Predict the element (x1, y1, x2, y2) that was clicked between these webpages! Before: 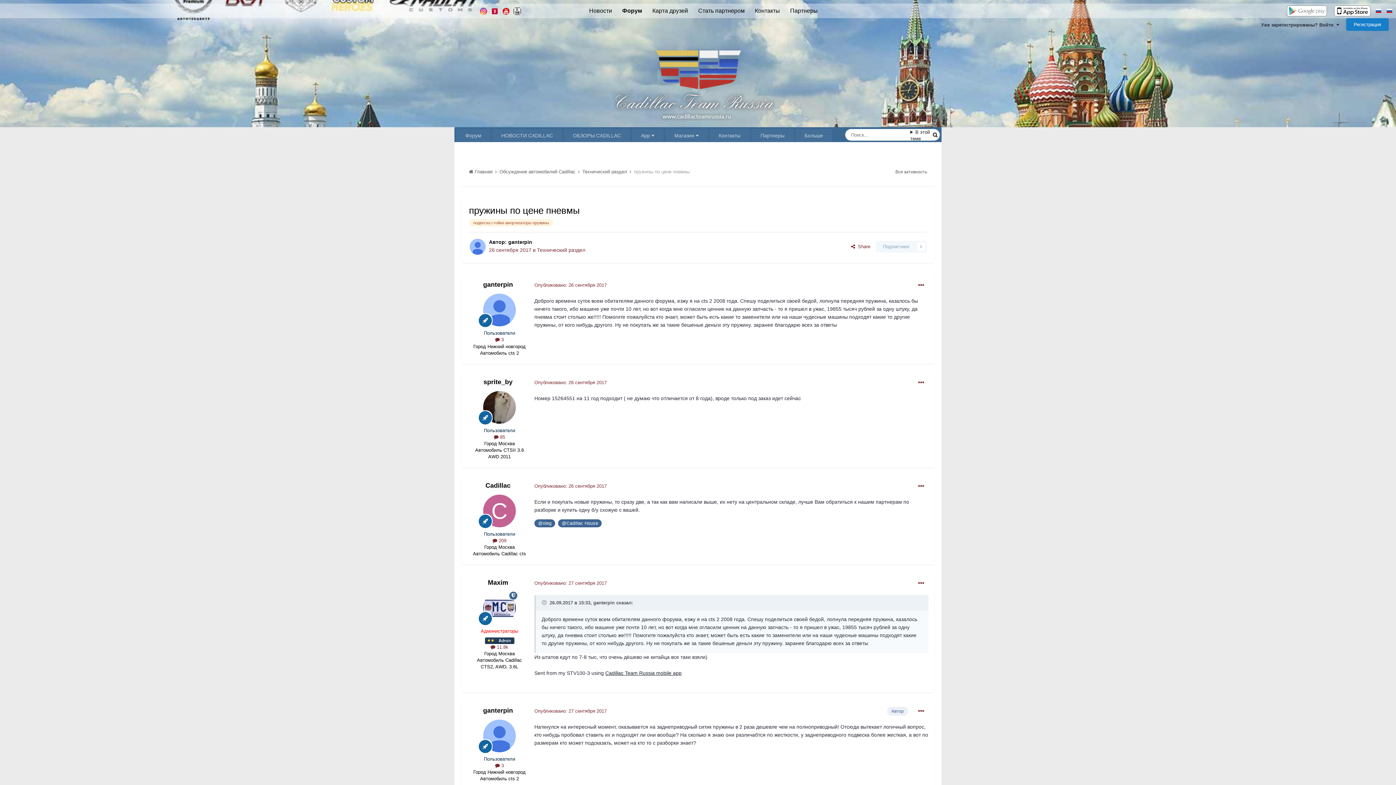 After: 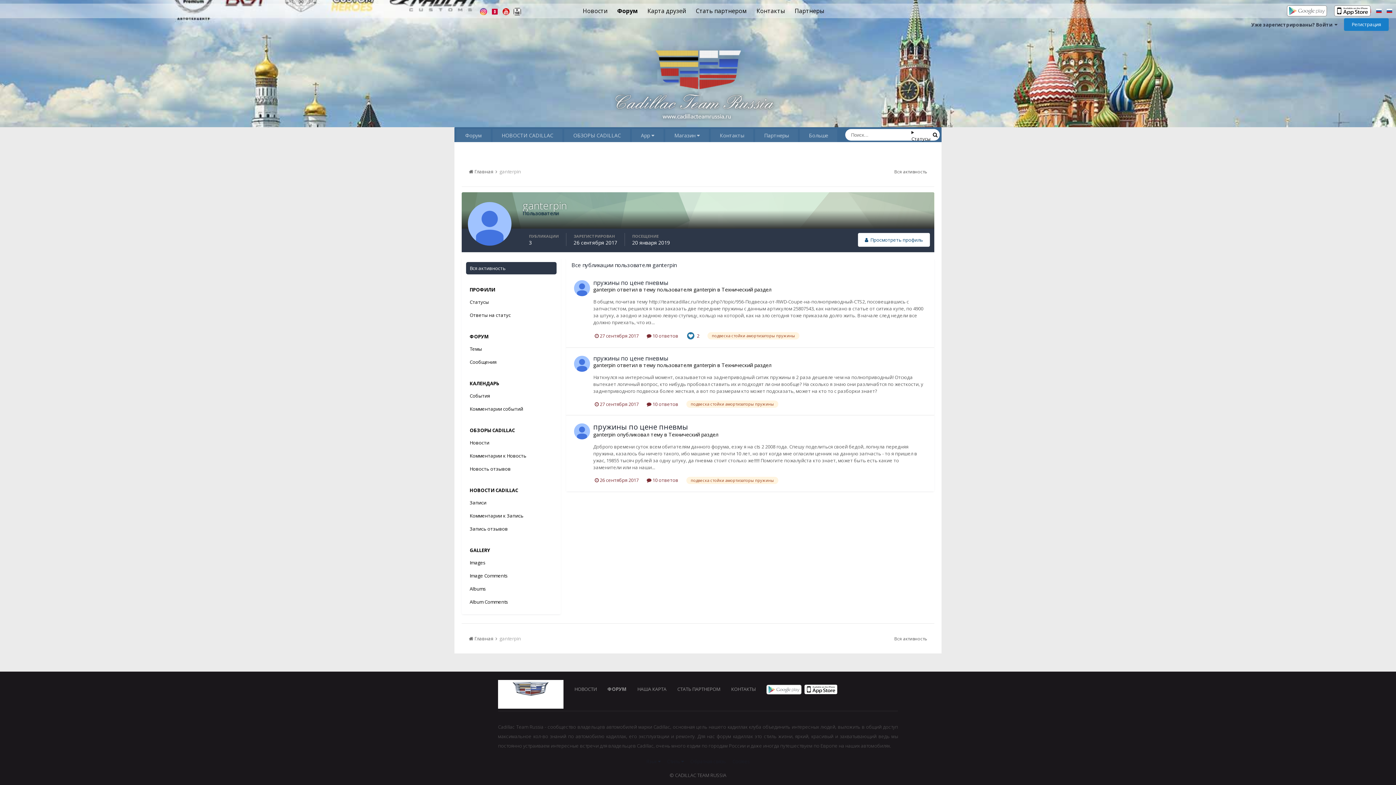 Action: bbox: (495, 763, 504, 768) label:  3